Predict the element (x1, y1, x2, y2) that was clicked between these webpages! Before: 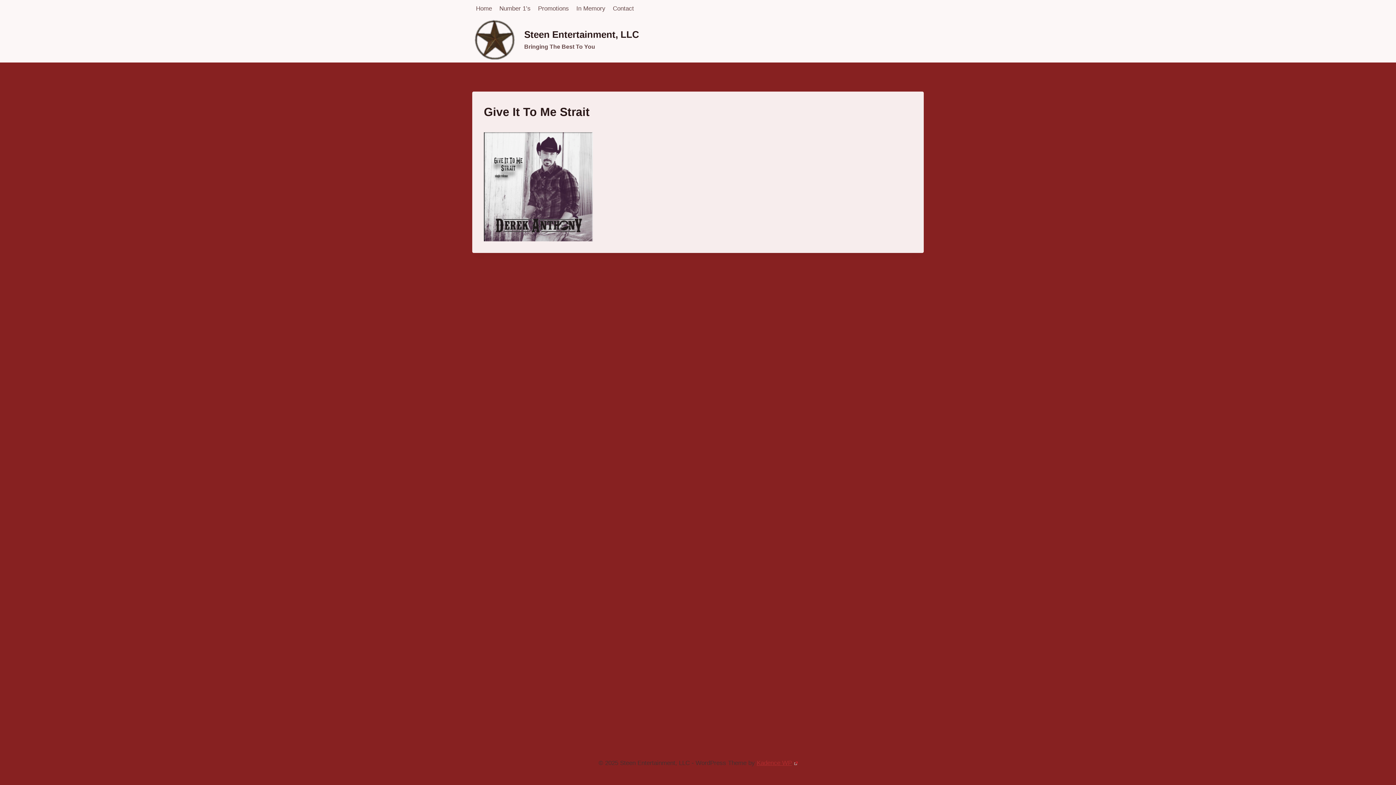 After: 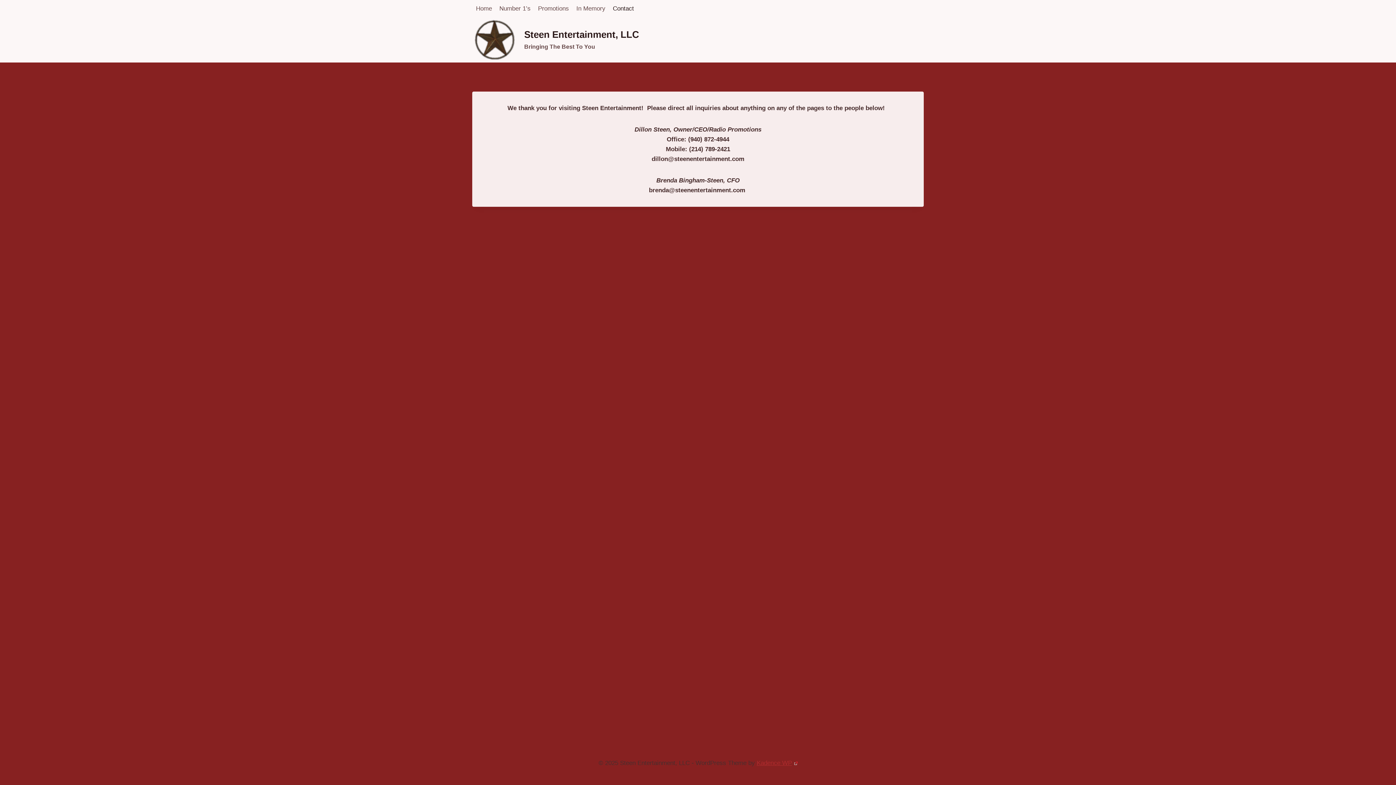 Action: label: Contact bbox: (609, 0, 637, 17)